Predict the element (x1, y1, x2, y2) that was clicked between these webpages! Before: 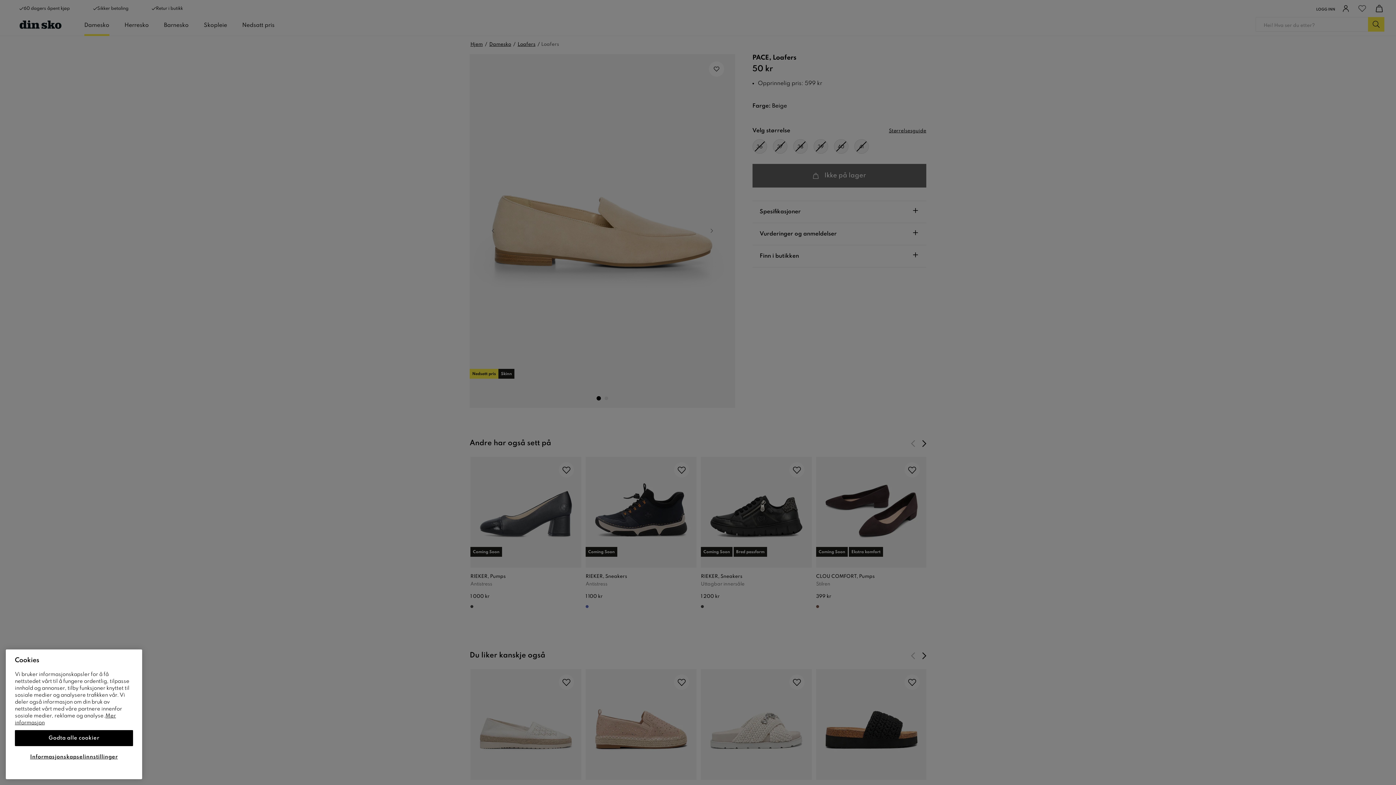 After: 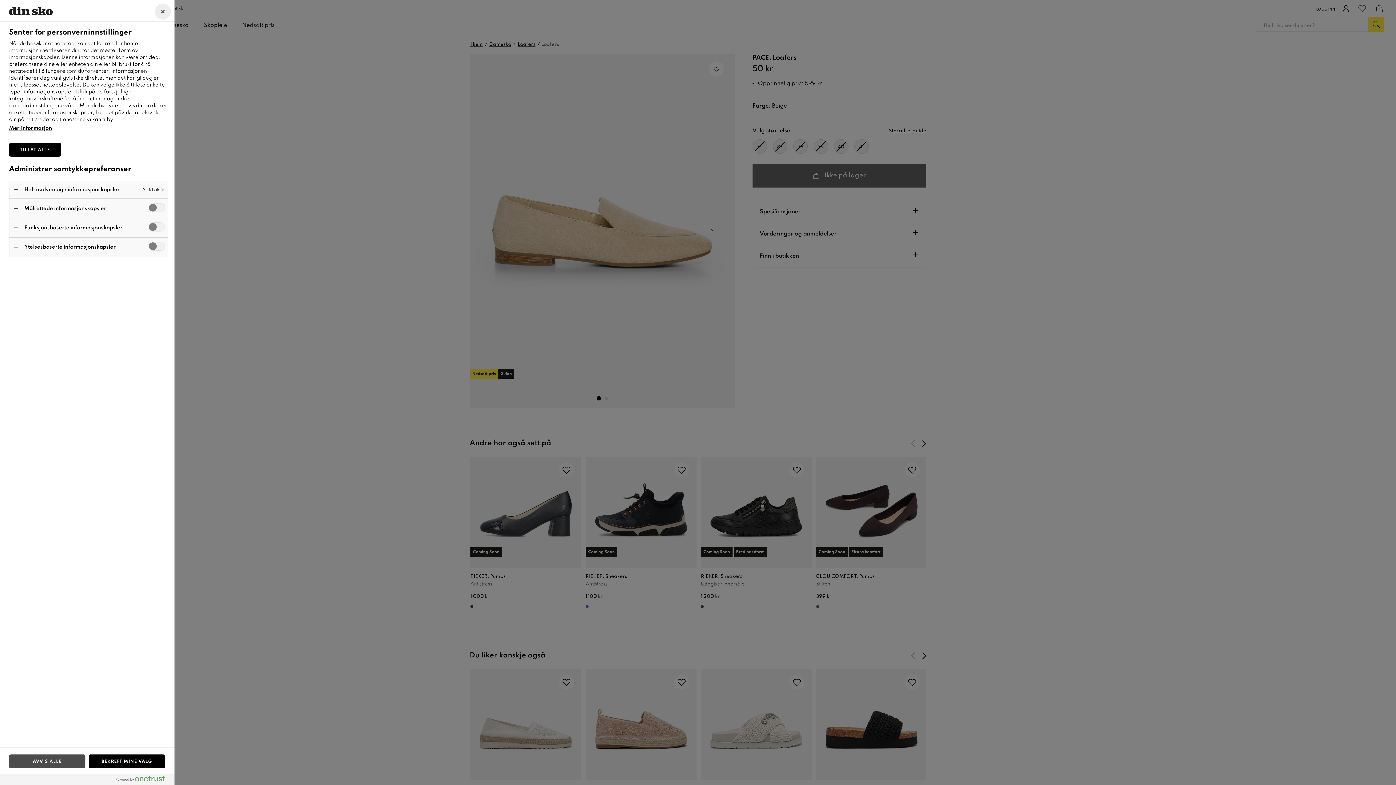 Action: label: Informasjonskapselinnstillinger bbox: (14, 749, 133, 765)